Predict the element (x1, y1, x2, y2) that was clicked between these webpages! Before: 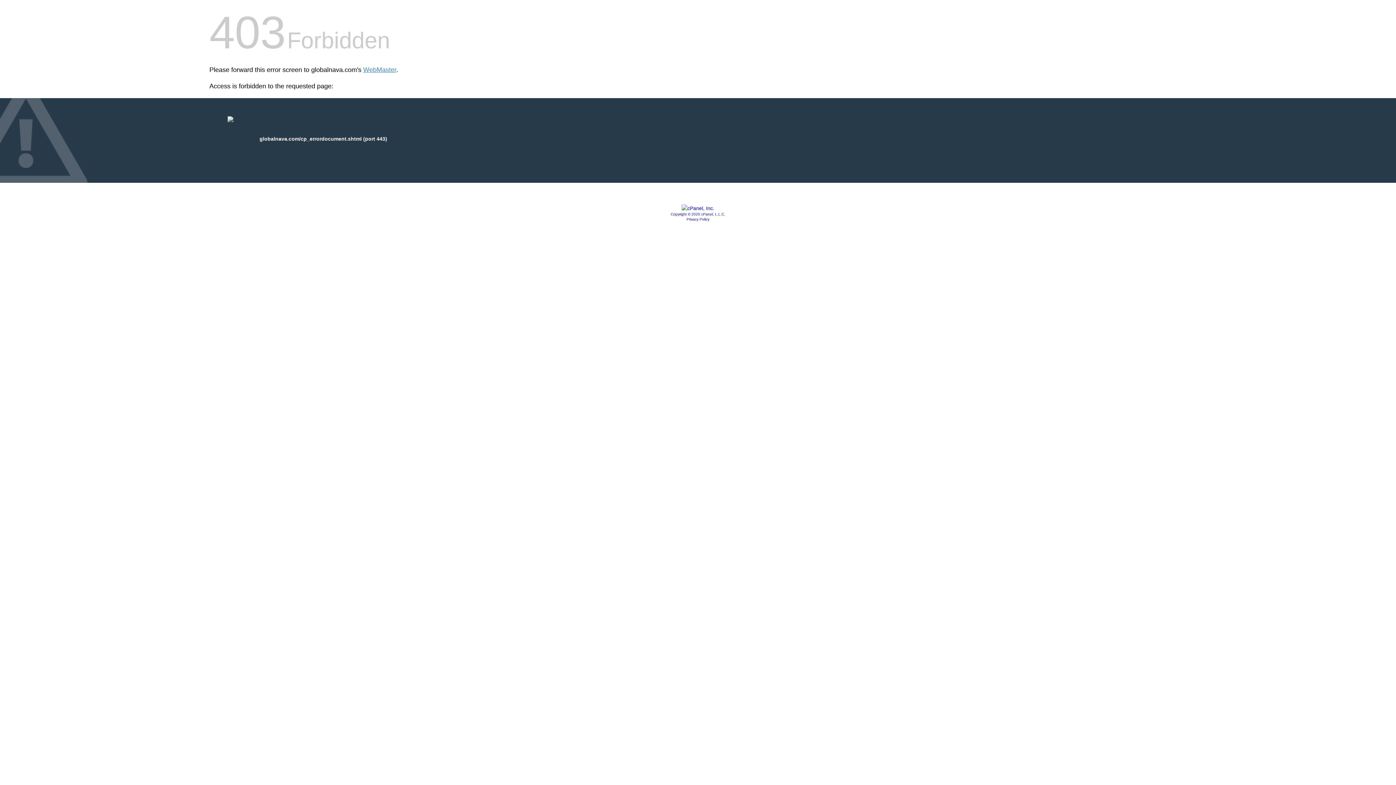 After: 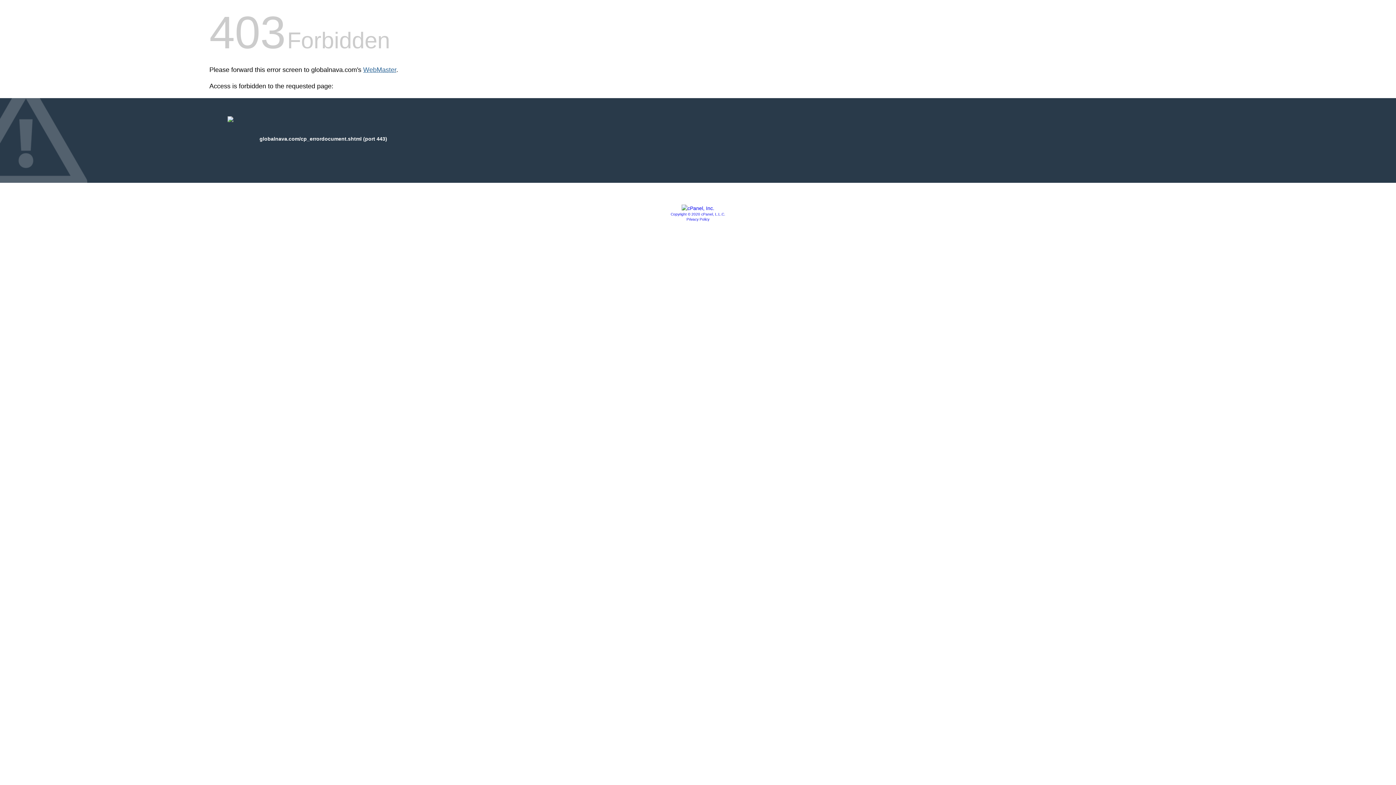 Action: bbox: (363, 66, 396, 73) label: WebMaster